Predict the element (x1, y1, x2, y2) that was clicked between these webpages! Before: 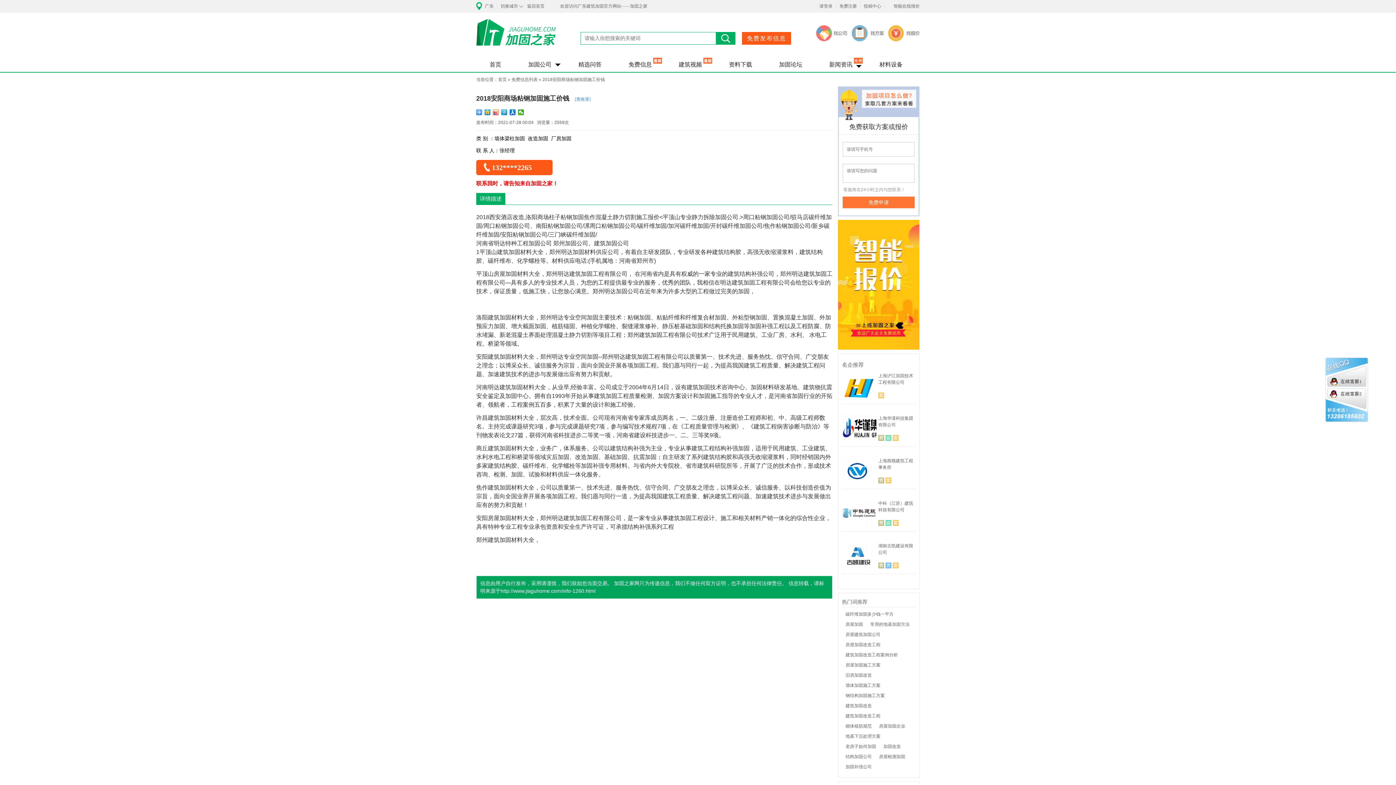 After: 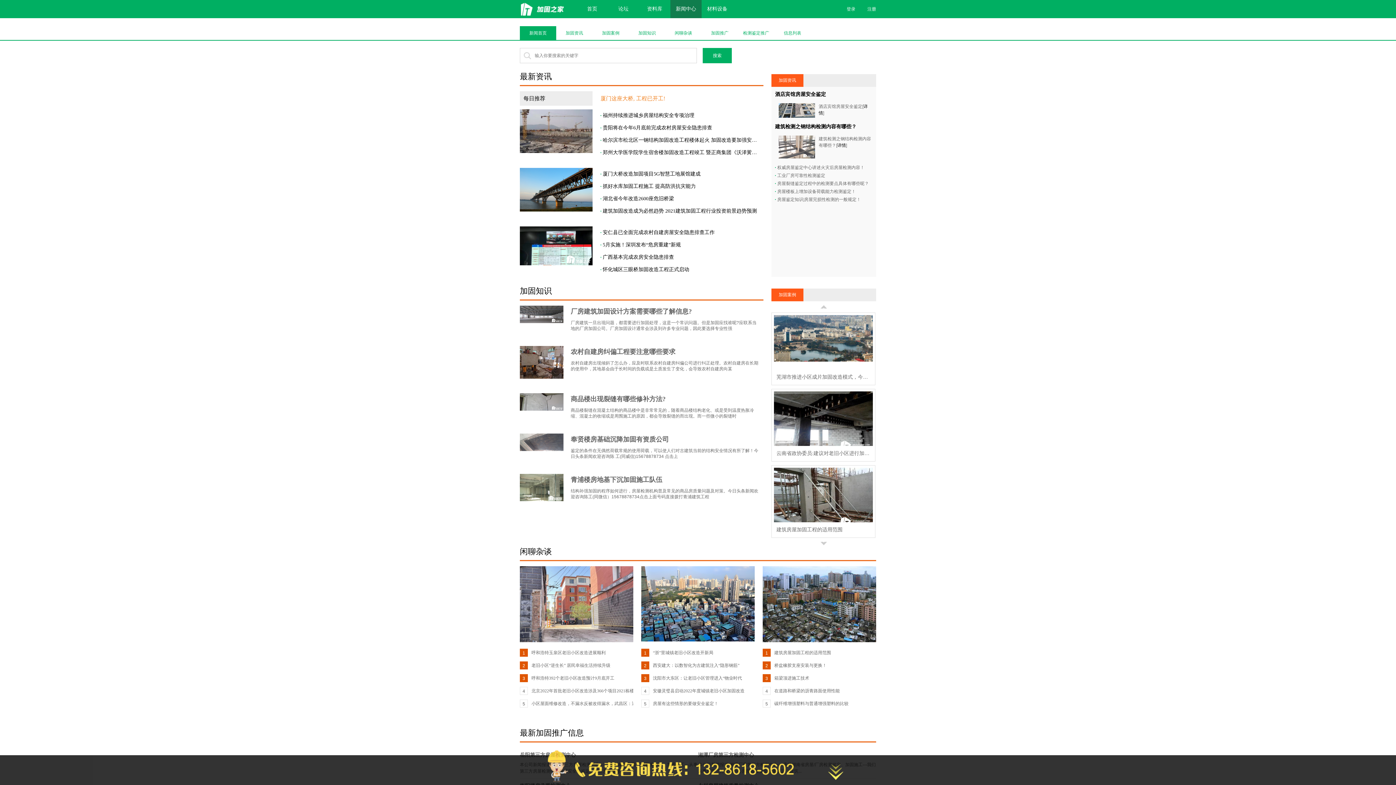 Action: label: 新闻资讯 bbox: (816, 61, 866, 67)